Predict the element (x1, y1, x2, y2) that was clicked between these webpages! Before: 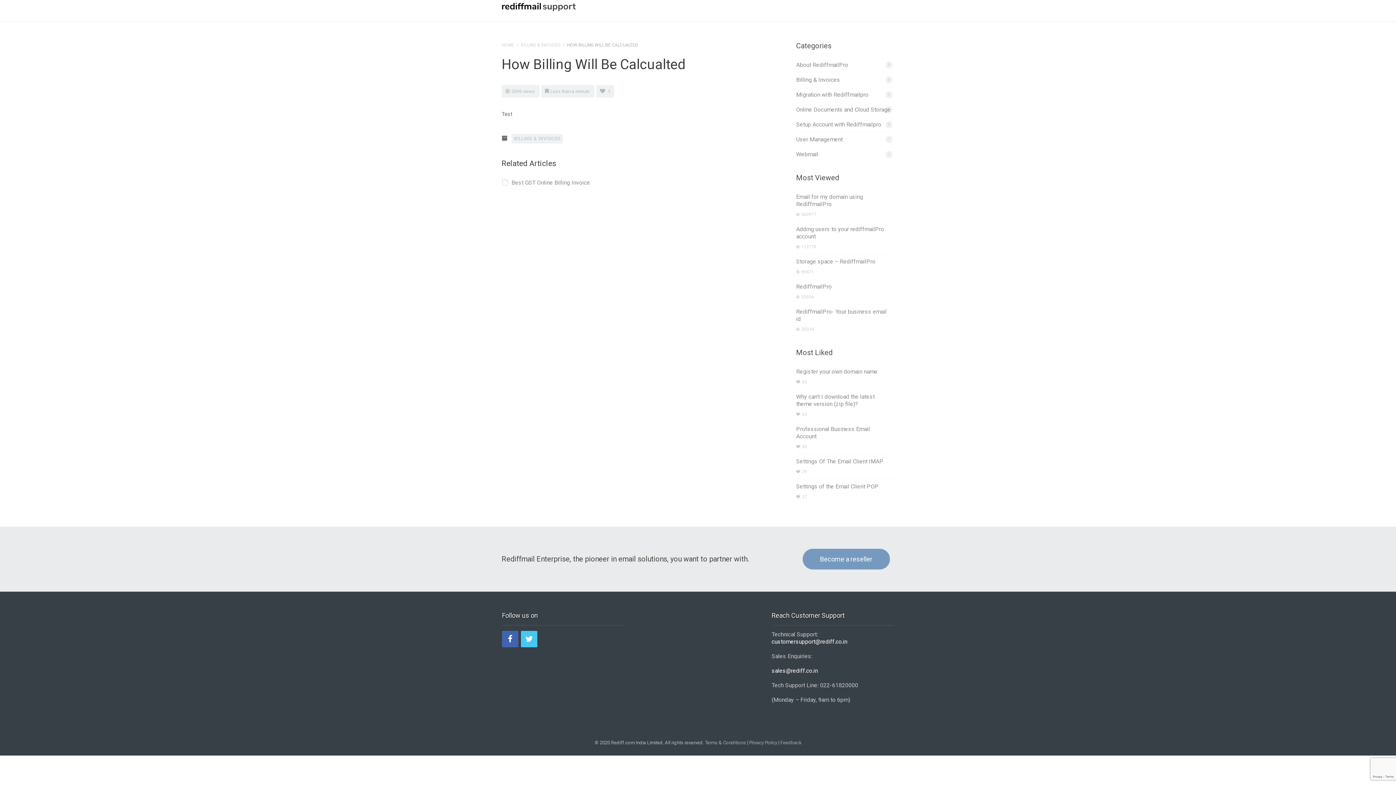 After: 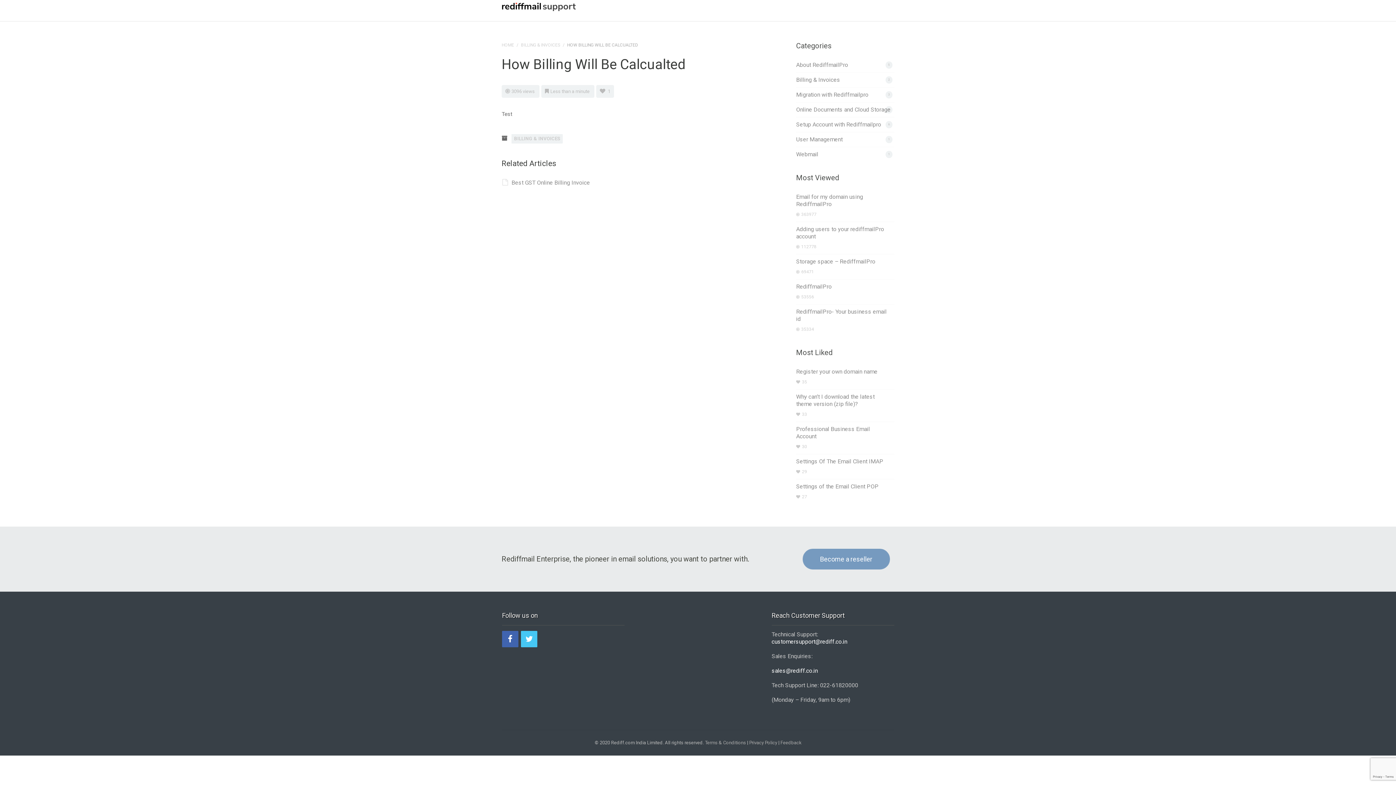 Action: label: sales@rediff.co.in bbox: (771, 667, 818, 674)